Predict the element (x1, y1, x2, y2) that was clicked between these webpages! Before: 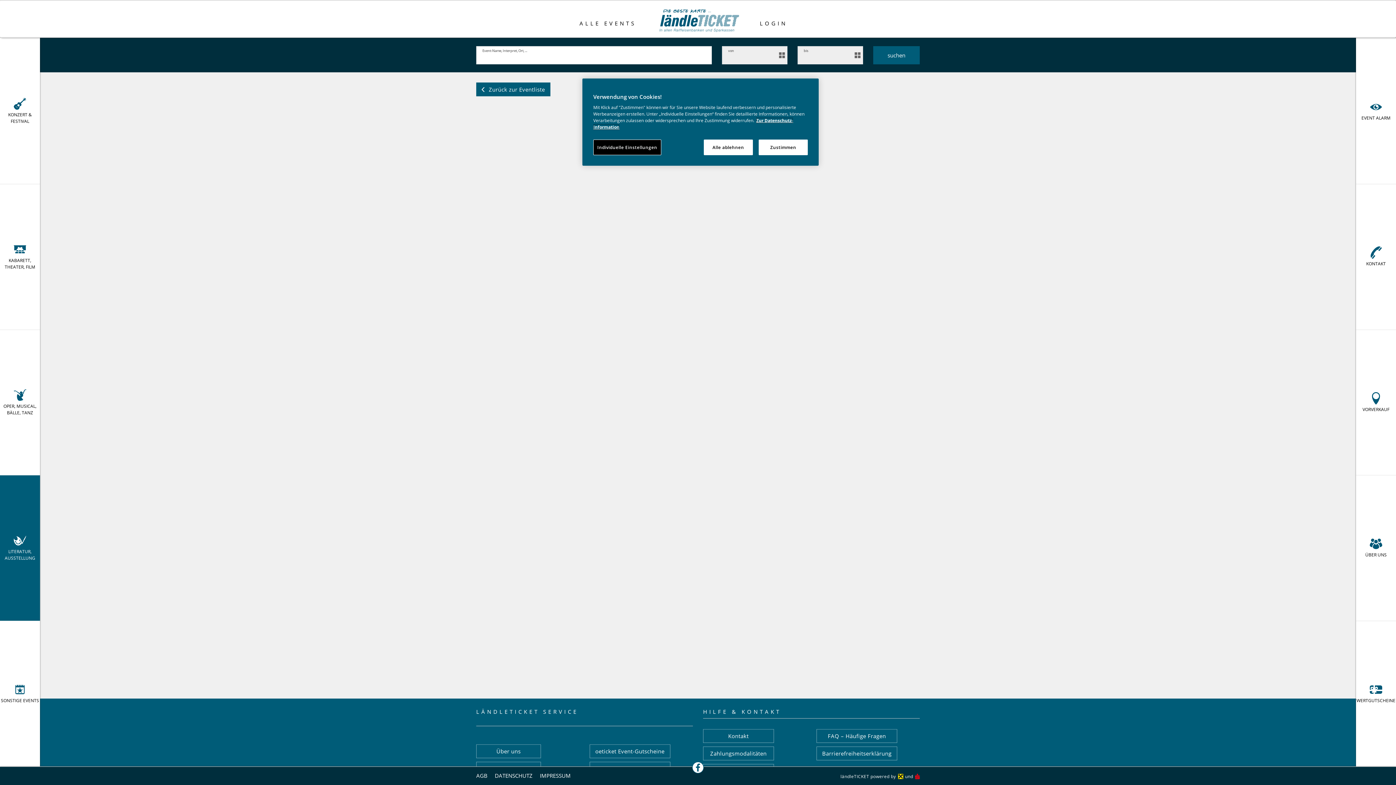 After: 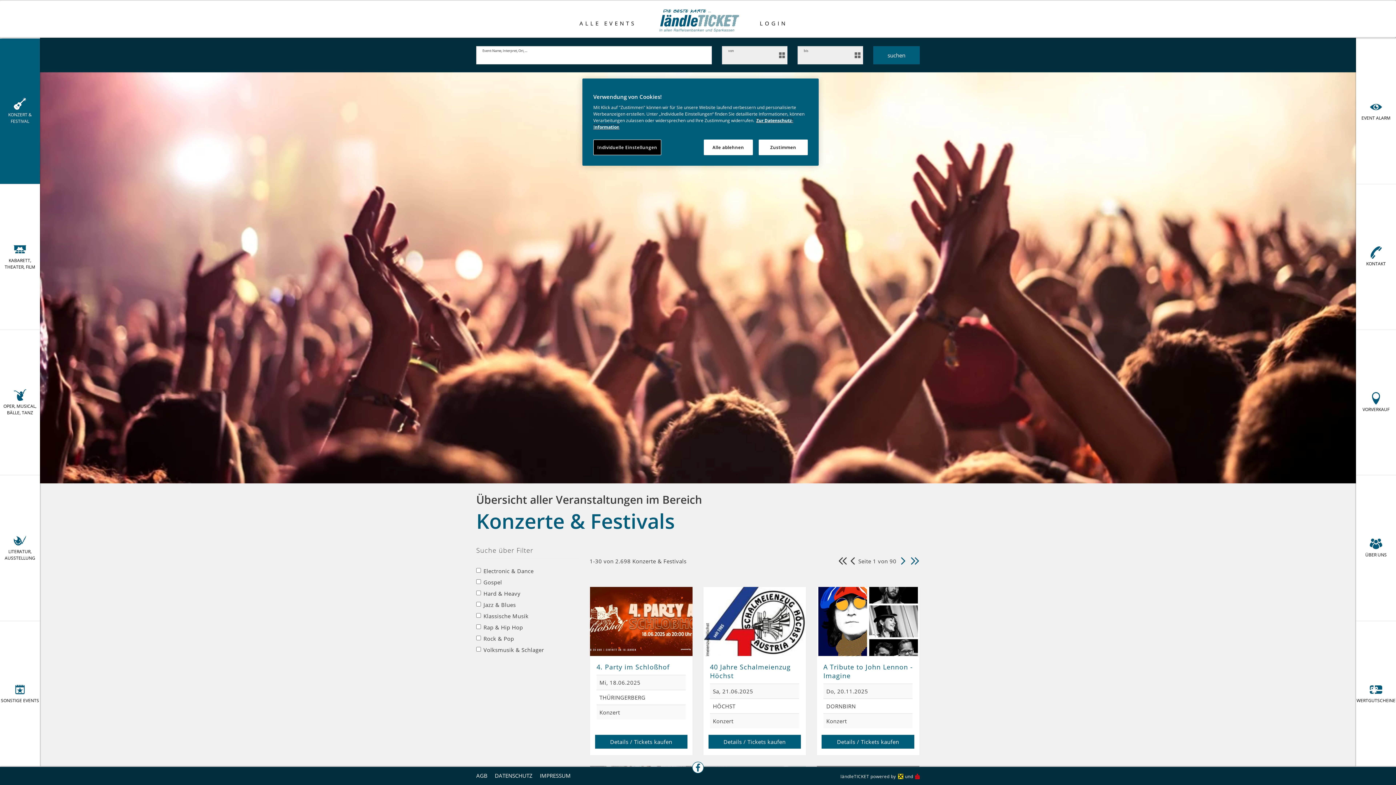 Action: label: KONZERT & FESTIVAL bbox: (0, 38, 40, 183)